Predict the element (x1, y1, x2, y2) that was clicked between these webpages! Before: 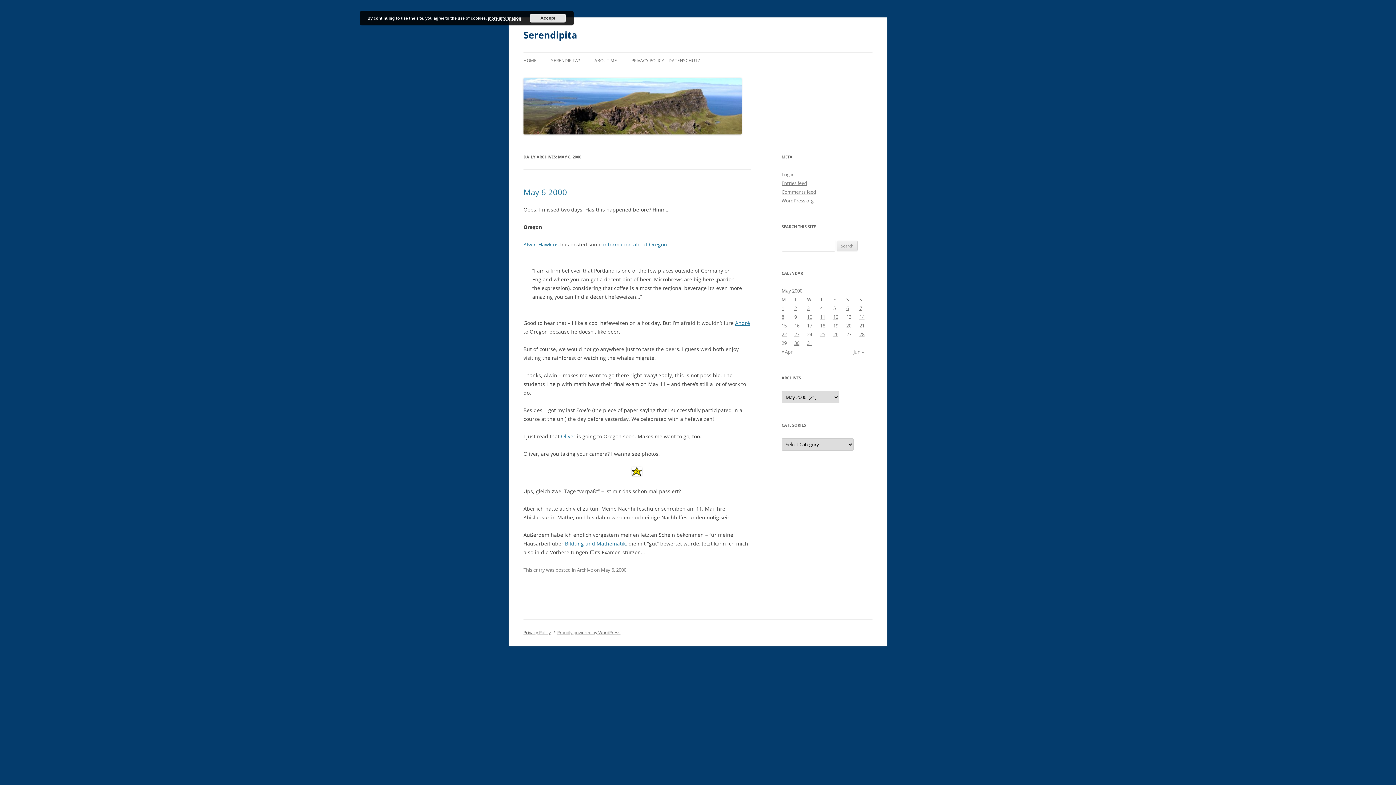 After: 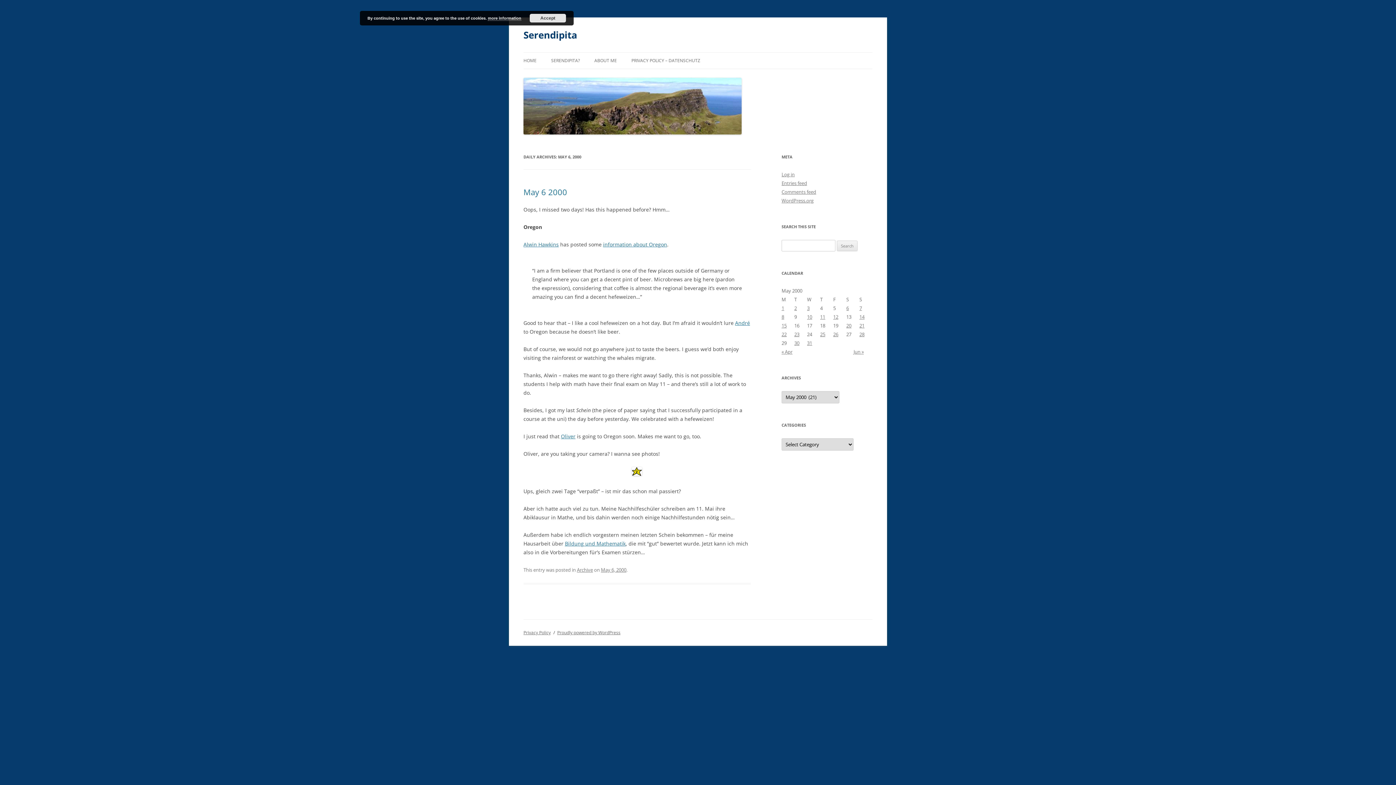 Action: bbox: (846, 305, 849, 311) label: Posts published on May 6, 2000